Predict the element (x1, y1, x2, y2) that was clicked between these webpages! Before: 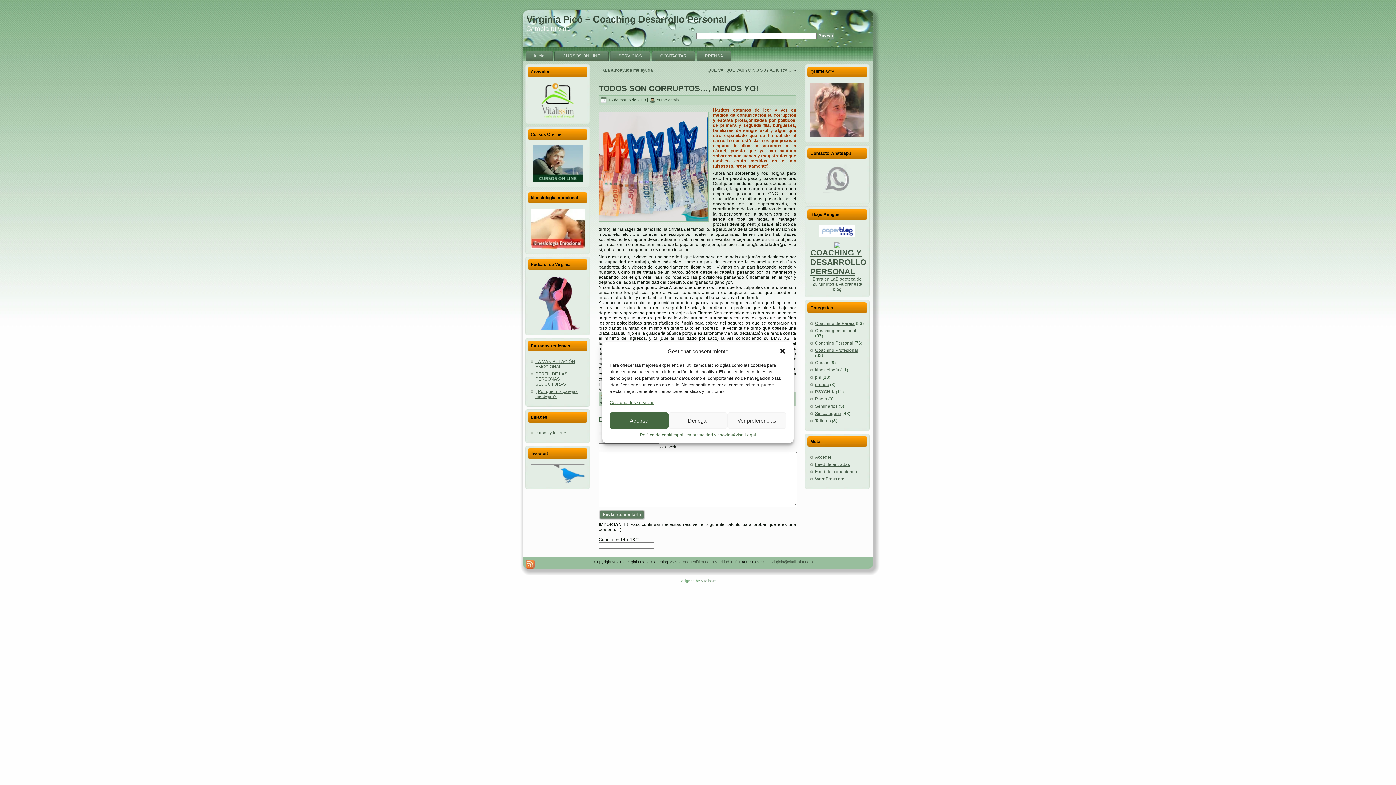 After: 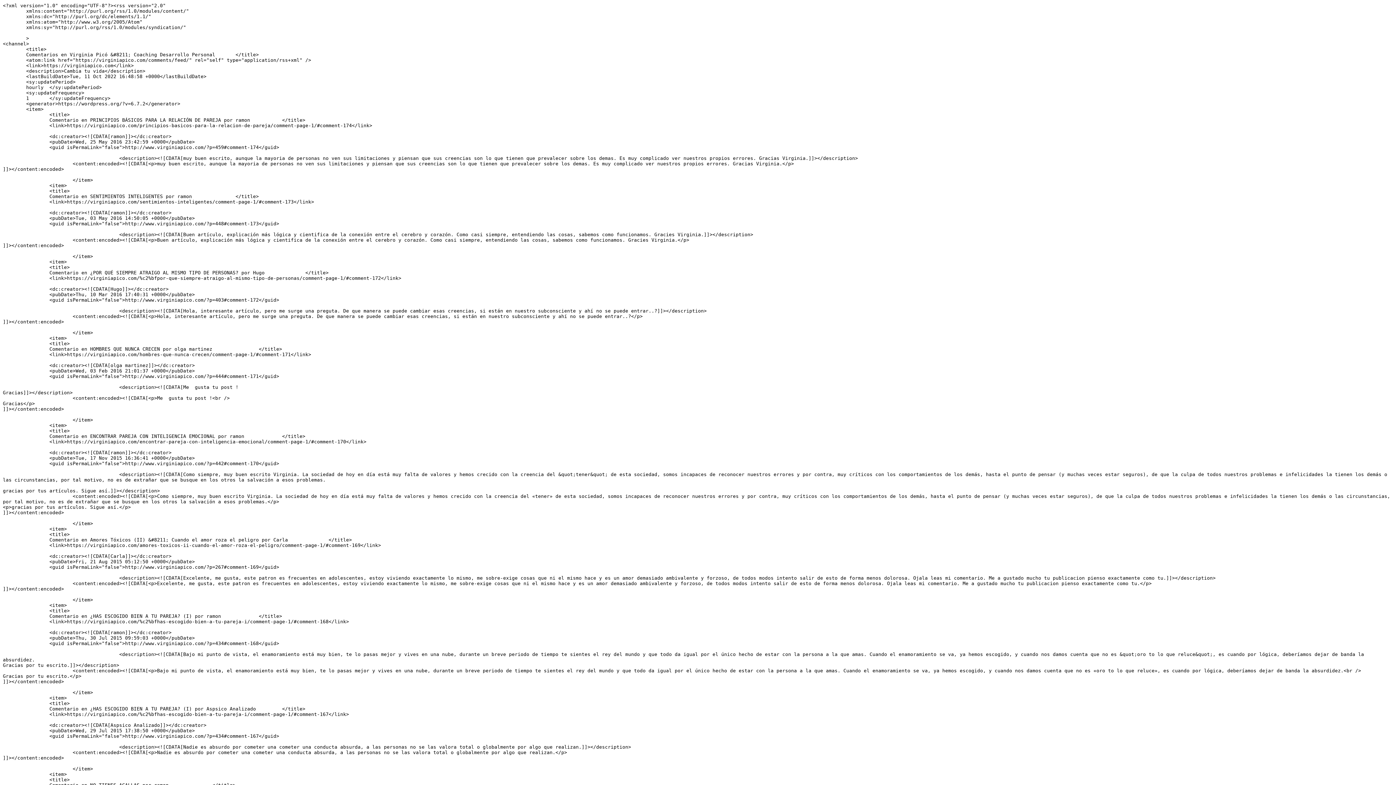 Action: label: Feed de comentarios bbox: (815, 469, 857, 474)